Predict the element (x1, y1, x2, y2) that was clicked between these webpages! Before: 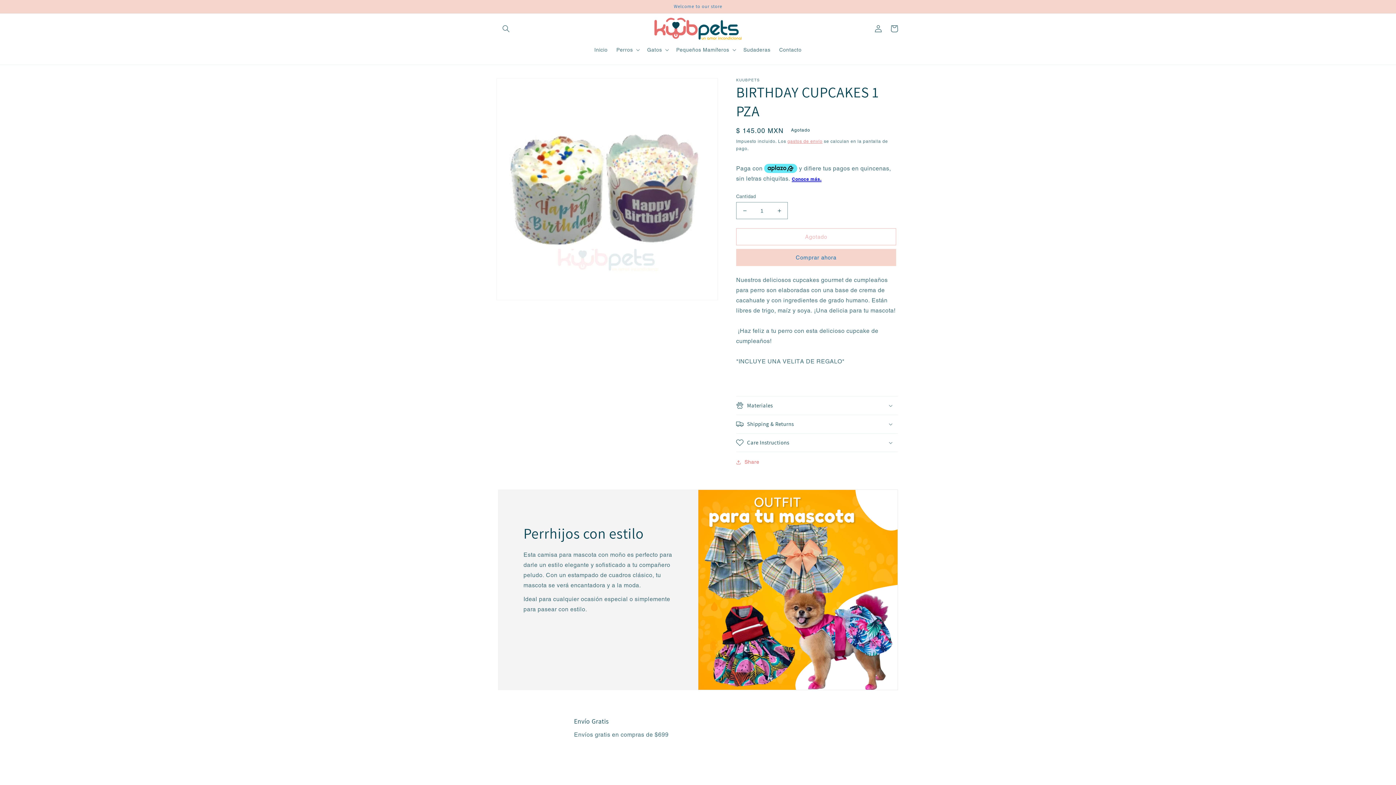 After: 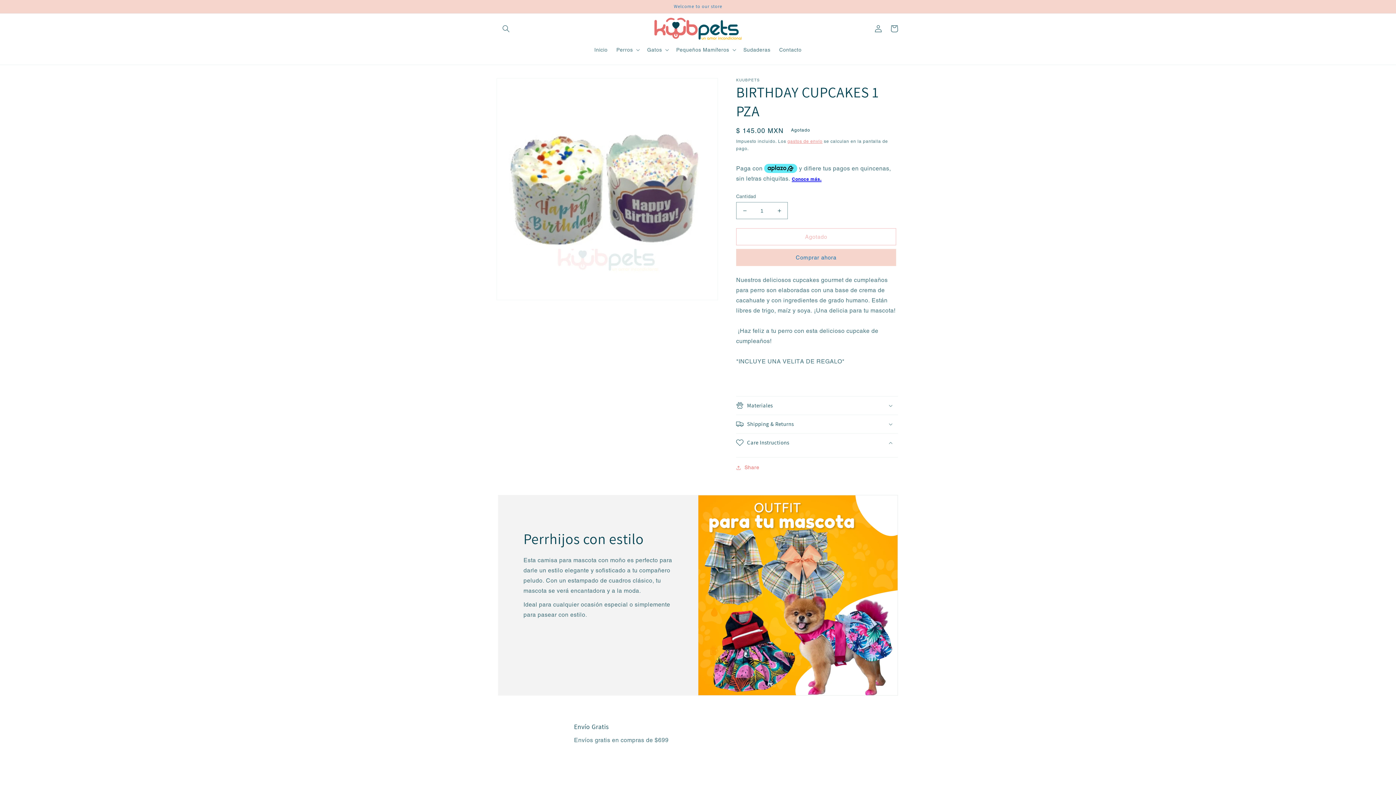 Action: bbox: (736, 433, 898, 452) label: Care Instructions